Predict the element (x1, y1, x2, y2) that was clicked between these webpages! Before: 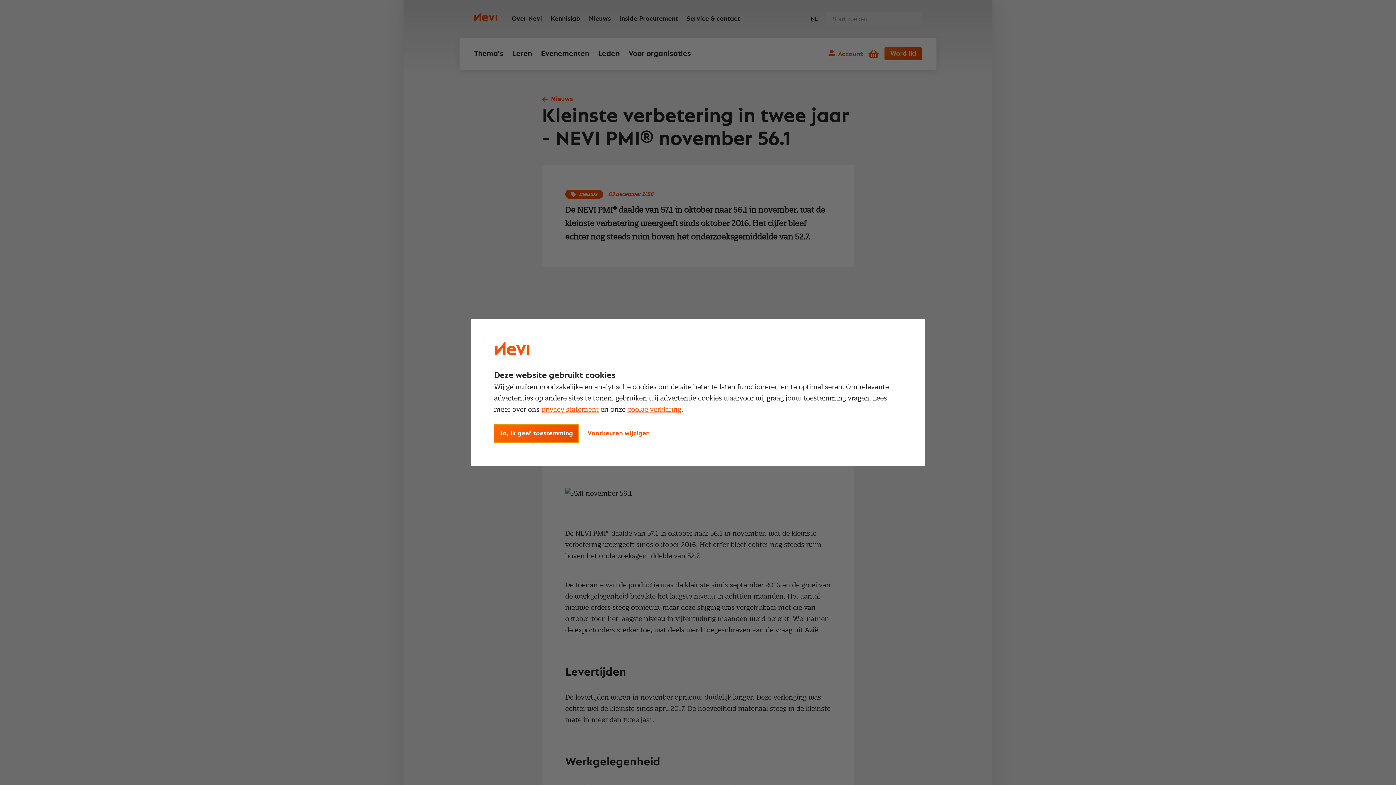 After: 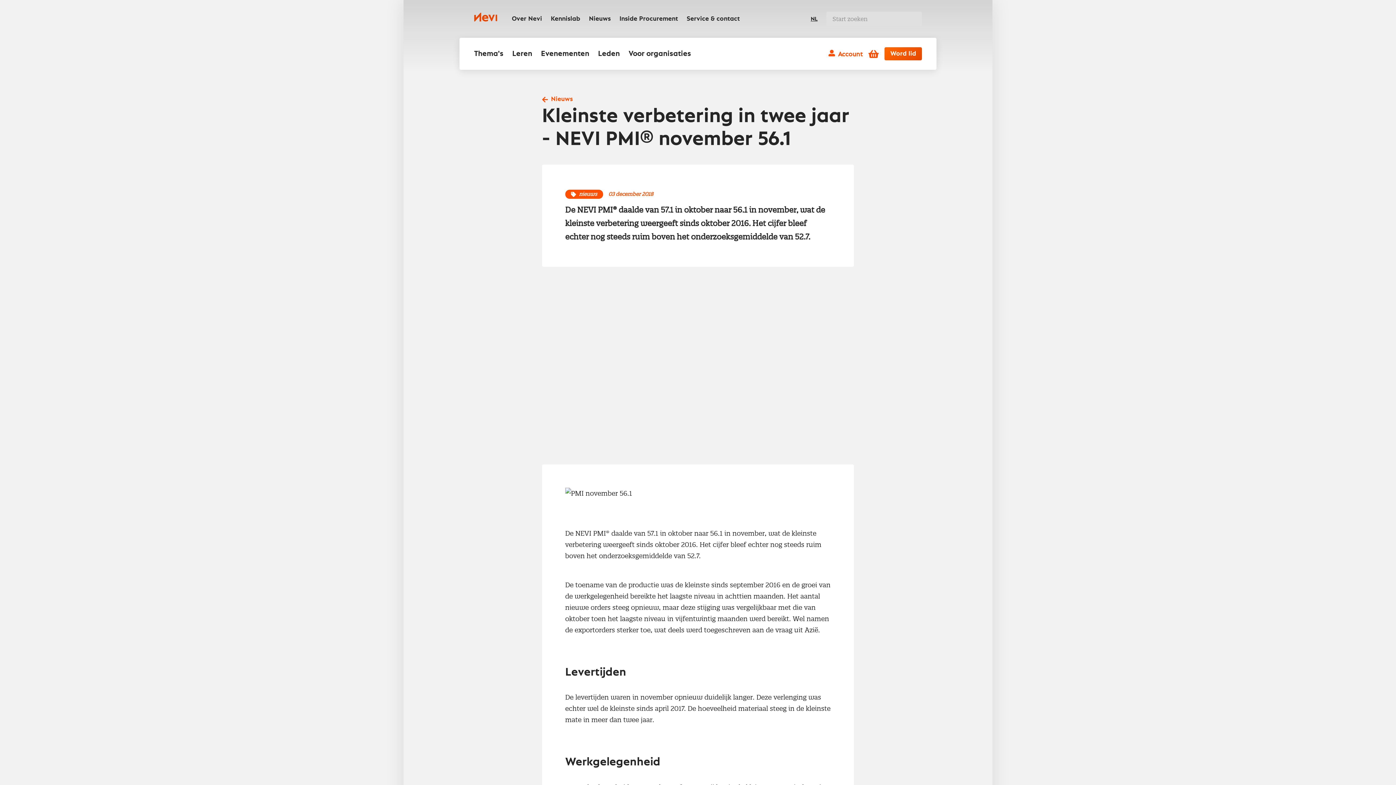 Action: label: Ja, ik geef toestemming bbox: (494, 424, 578, 442)